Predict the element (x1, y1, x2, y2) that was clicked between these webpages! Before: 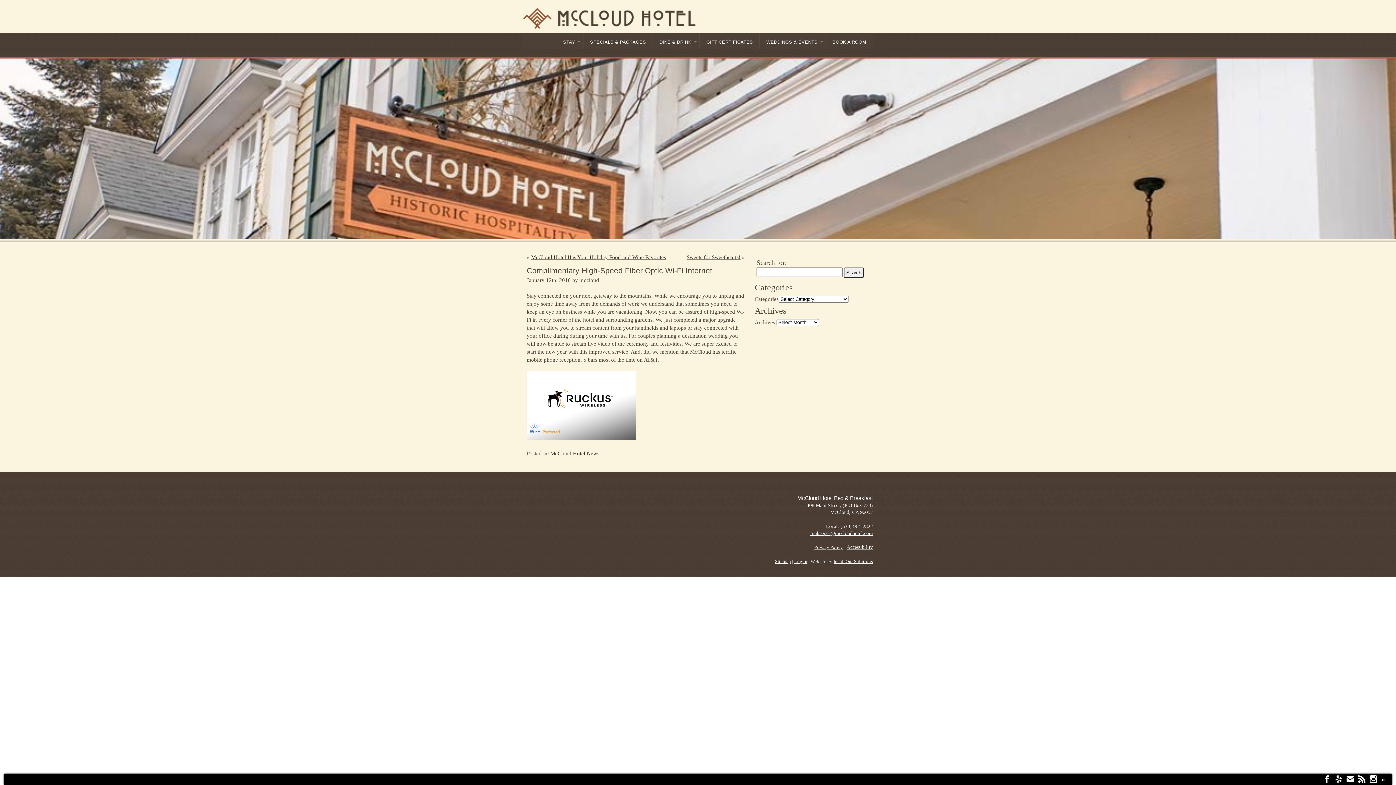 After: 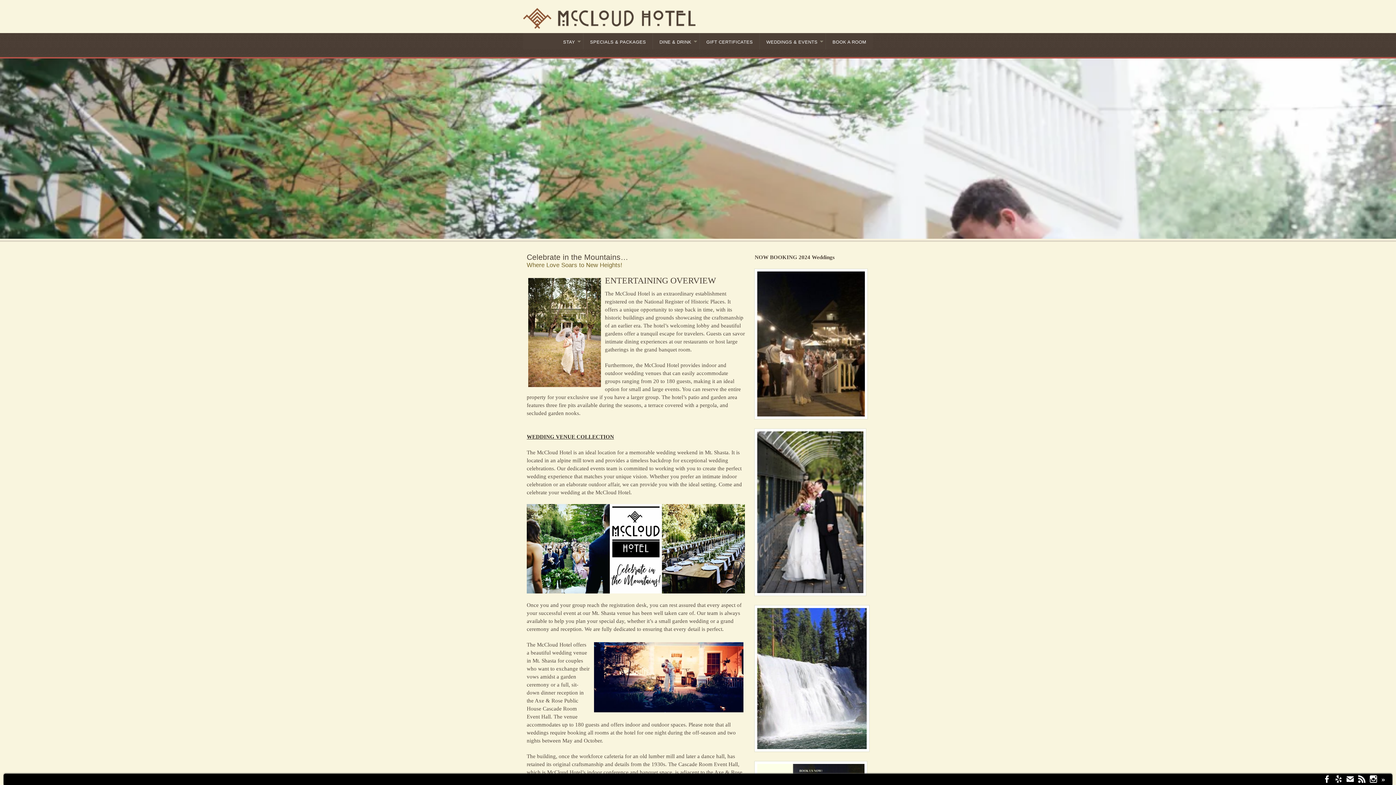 Action: bbox: (760, 33, 825, 49) label: WEDDINGS & EVENTS